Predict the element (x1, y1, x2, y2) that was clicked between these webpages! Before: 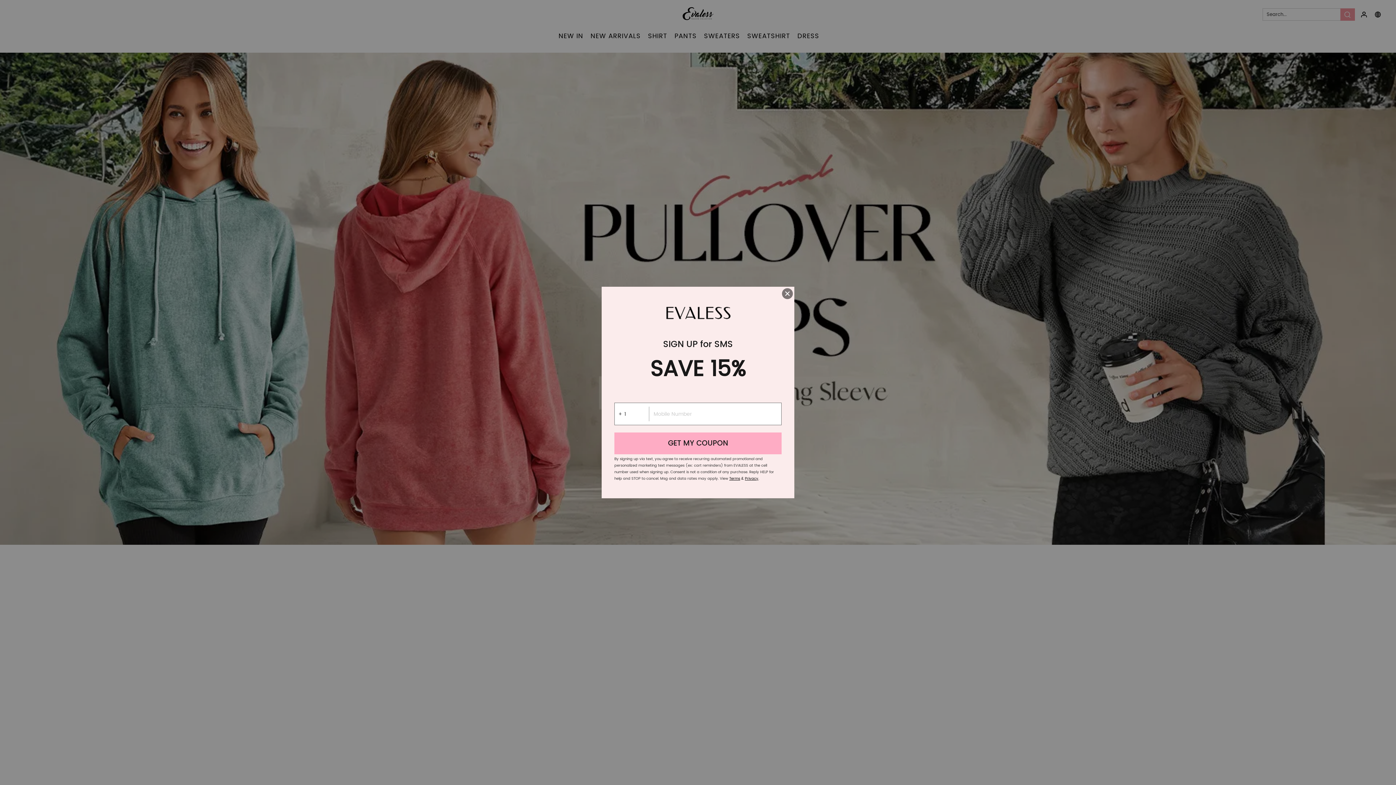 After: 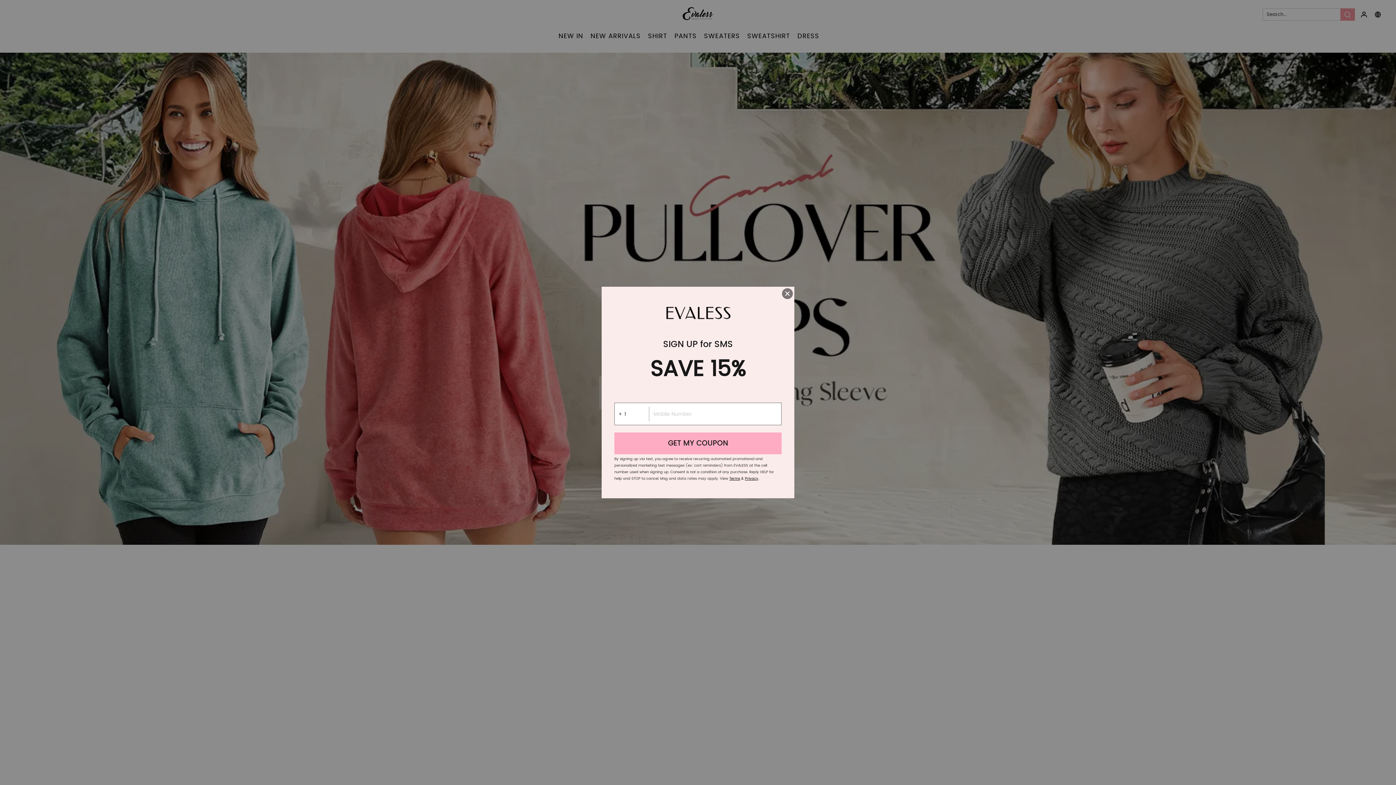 Action: label: Privacy bbox: (745, 476, 758, 481)